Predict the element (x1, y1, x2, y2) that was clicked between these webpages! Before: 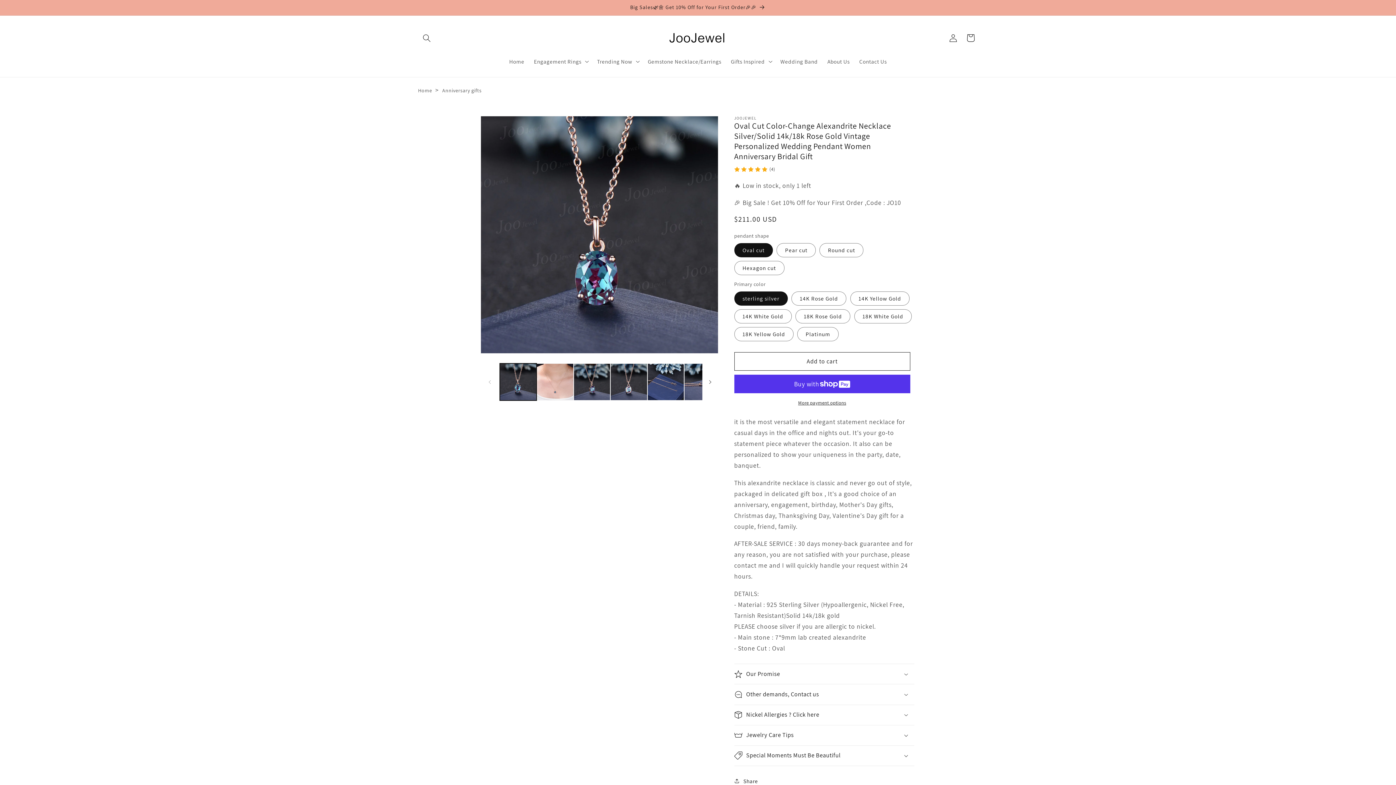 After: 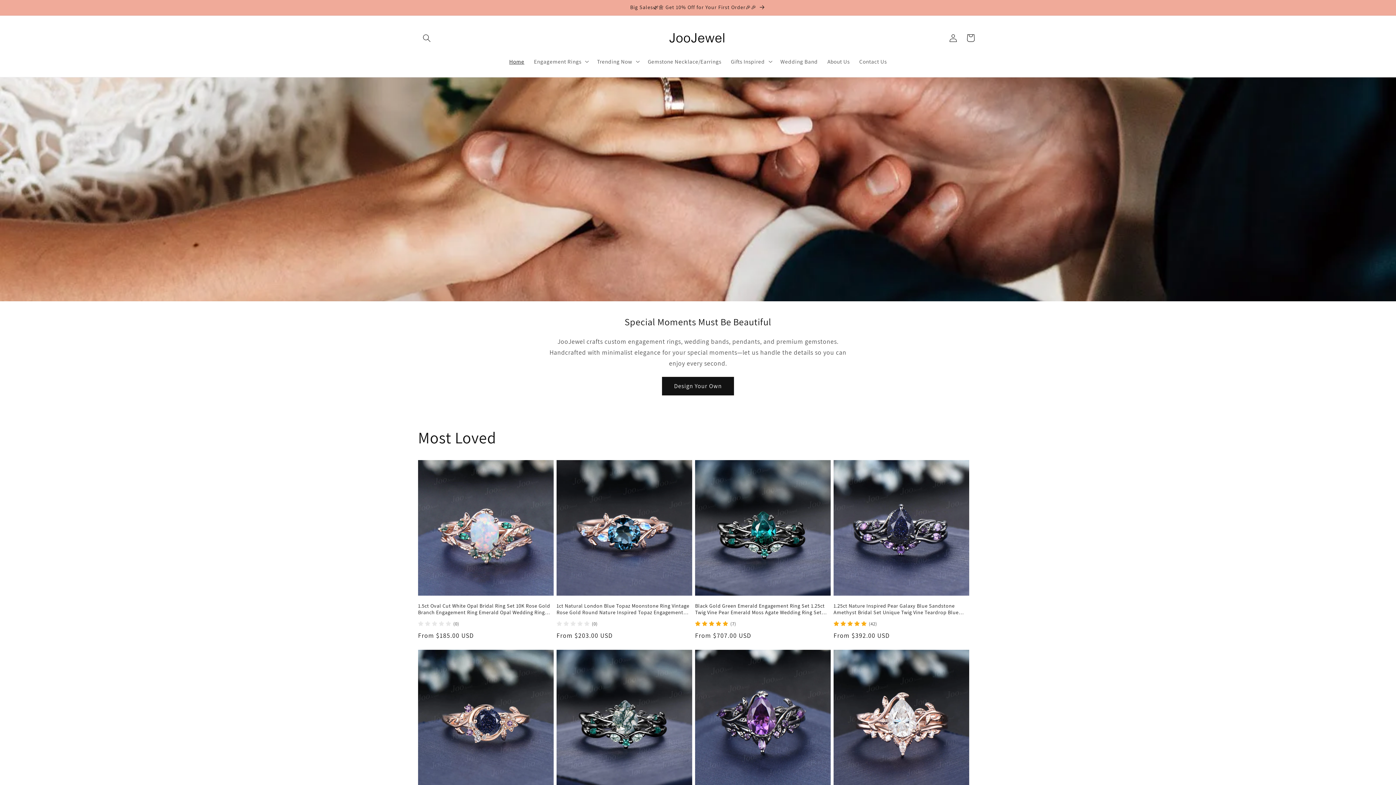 Action: bbox: (658, 22, 737, 53)